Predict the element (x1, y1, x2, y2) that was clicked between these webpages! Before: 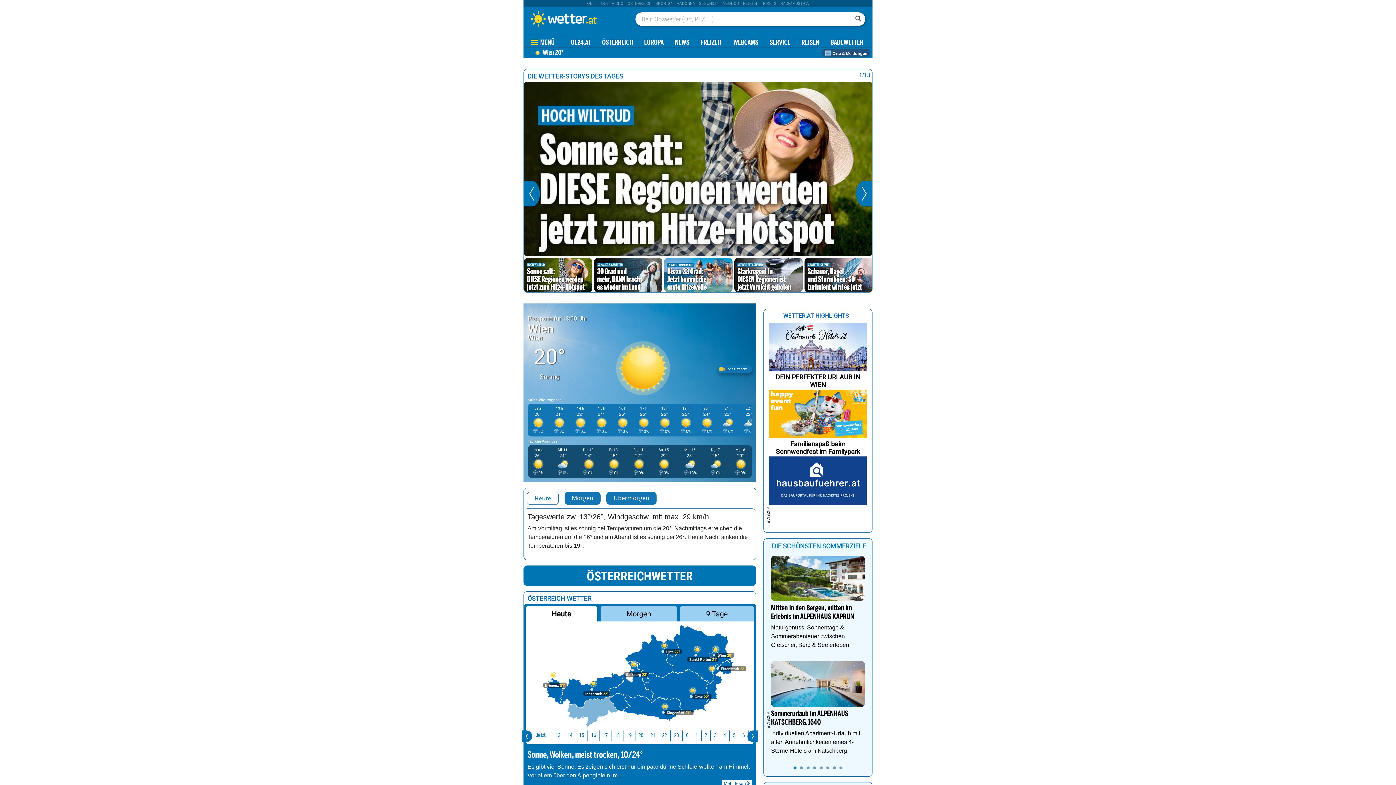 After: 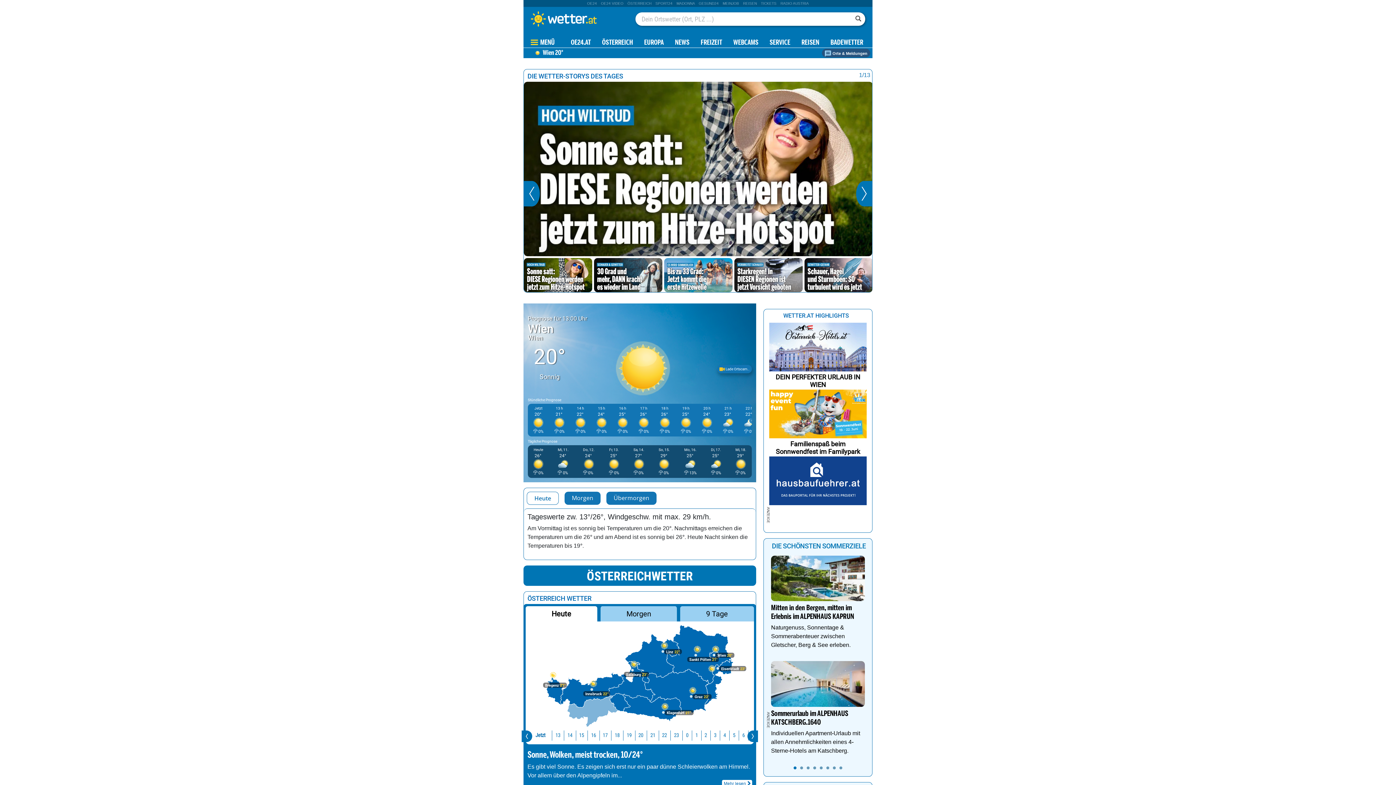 Action: bbox: (722, 357, 752, 365) label:  Lade Ortscam..